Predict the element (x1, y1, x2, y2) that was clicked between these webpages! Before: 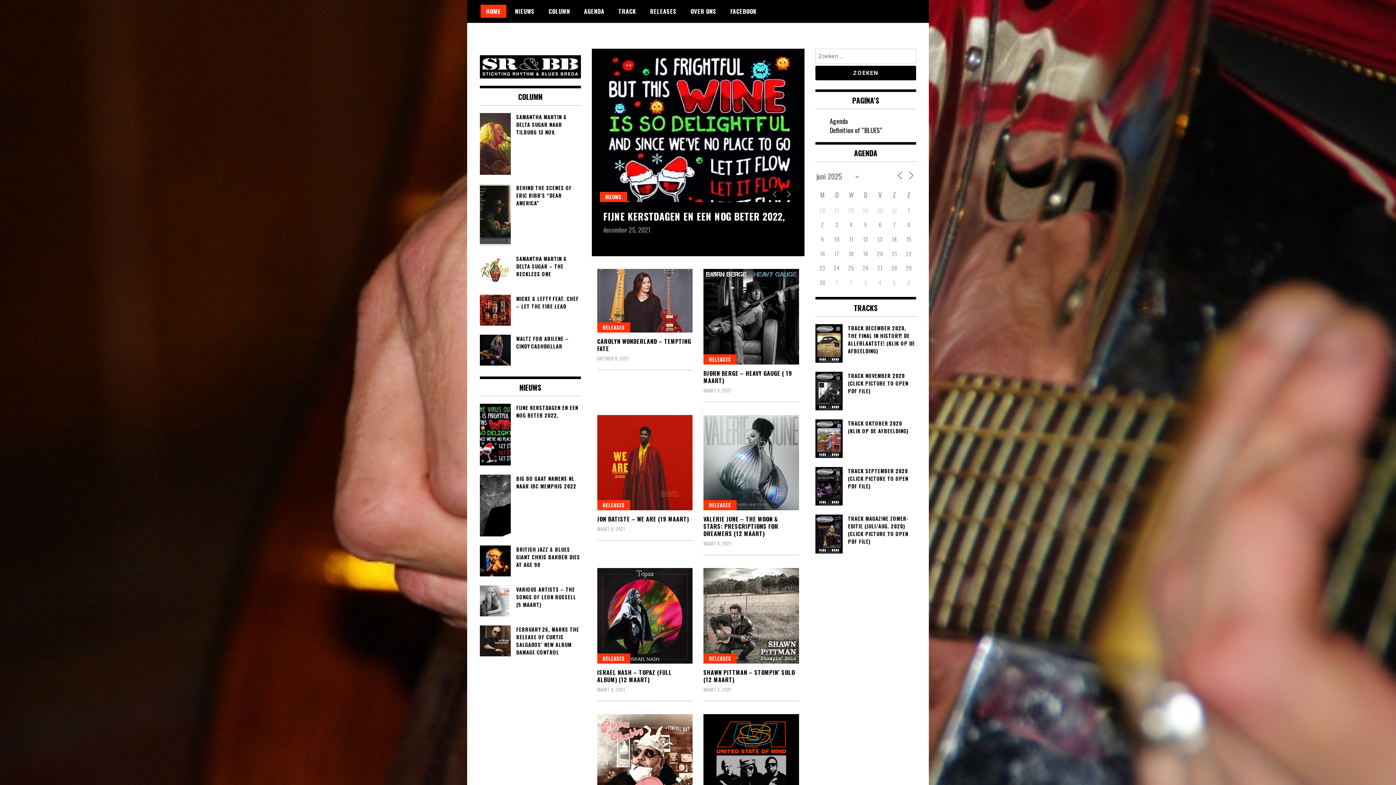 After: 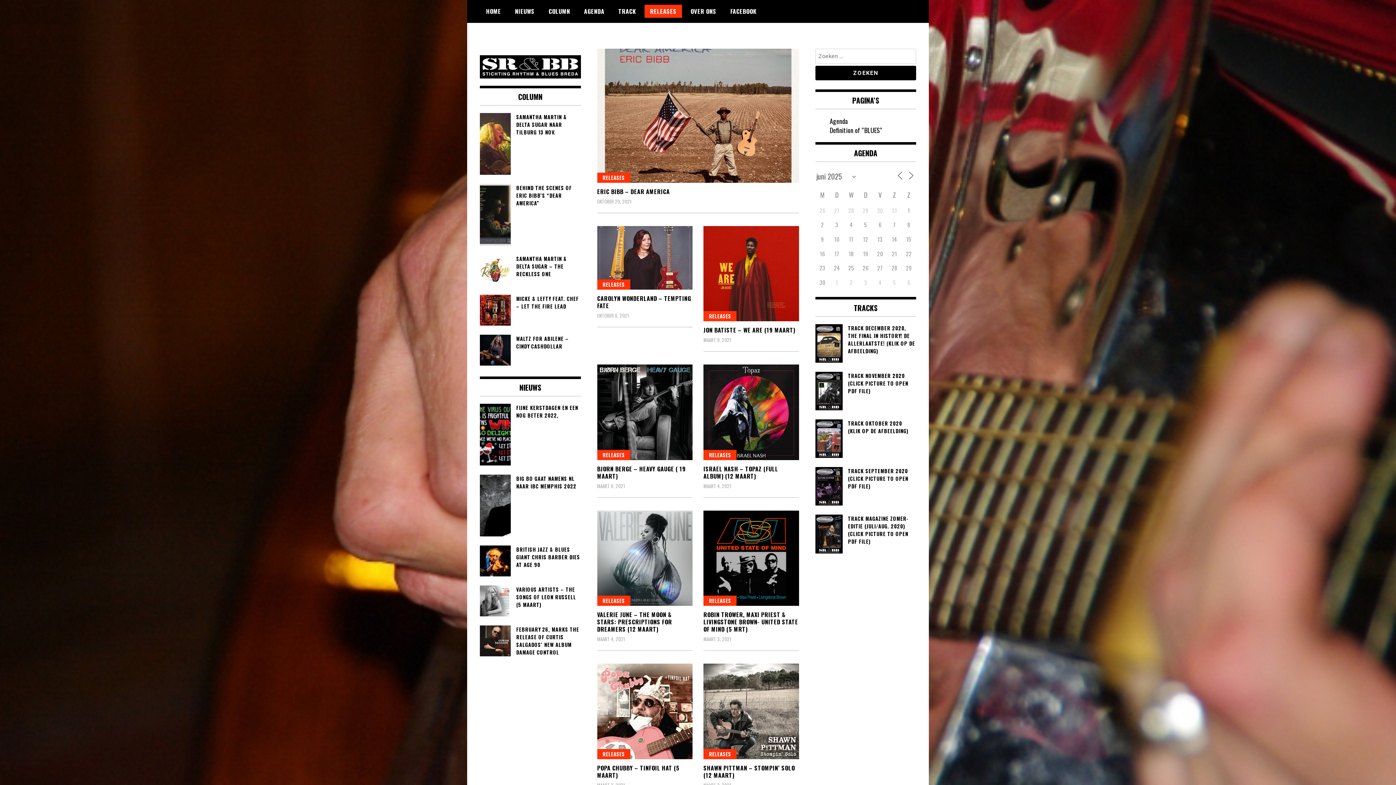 Action: bbox: (703, 354, 736, 364) label: RELEASES